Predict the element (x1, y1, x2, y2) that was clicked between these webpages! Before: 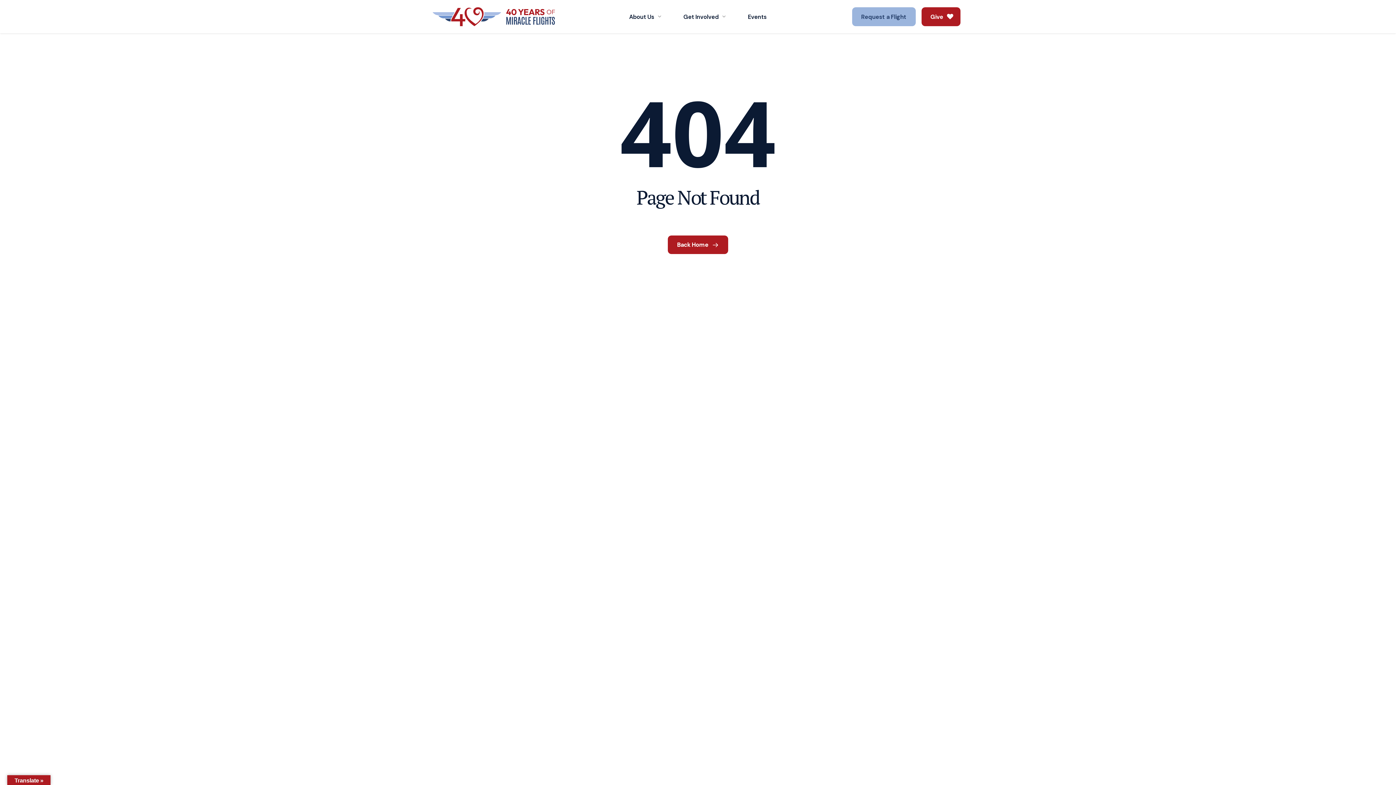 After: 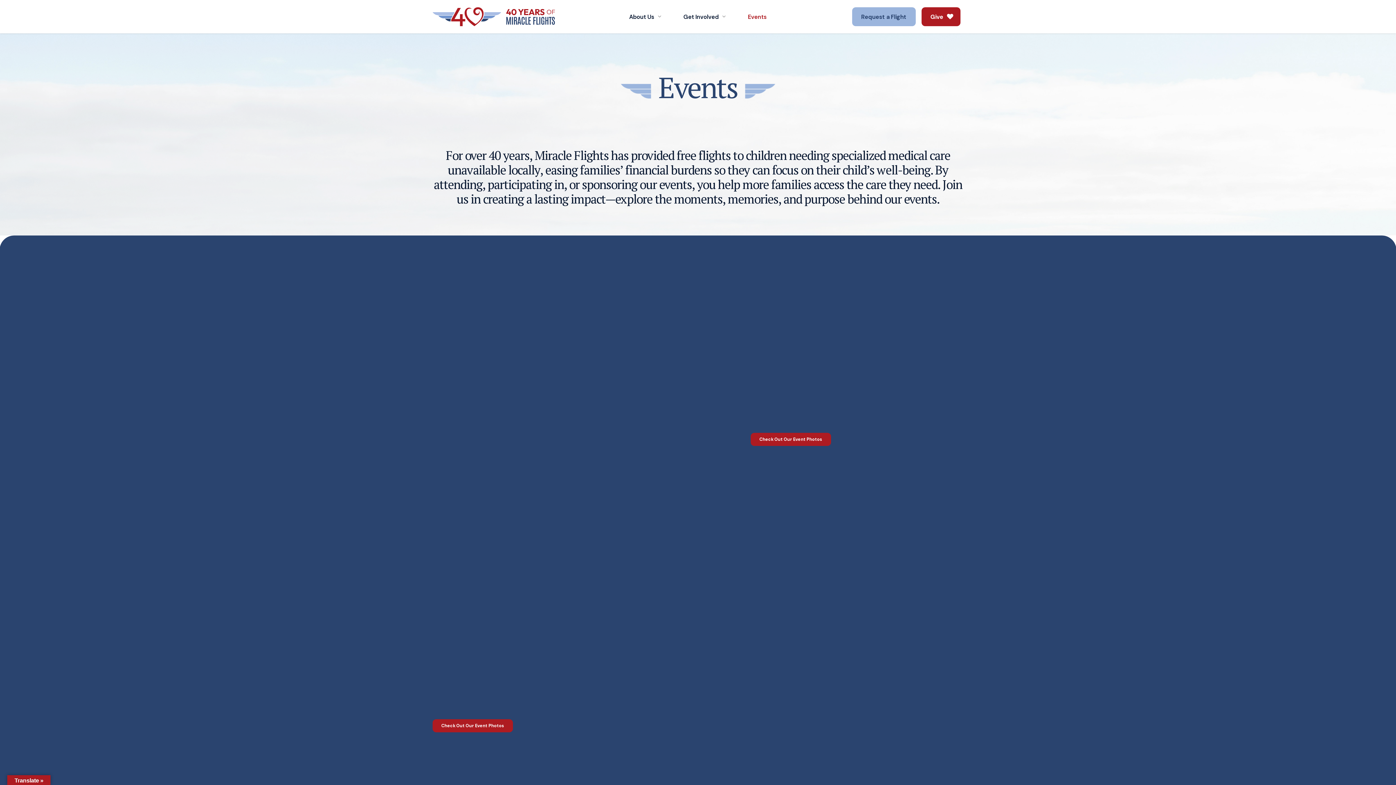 Action: label: Events bbox: (737, 12, 777, 20)